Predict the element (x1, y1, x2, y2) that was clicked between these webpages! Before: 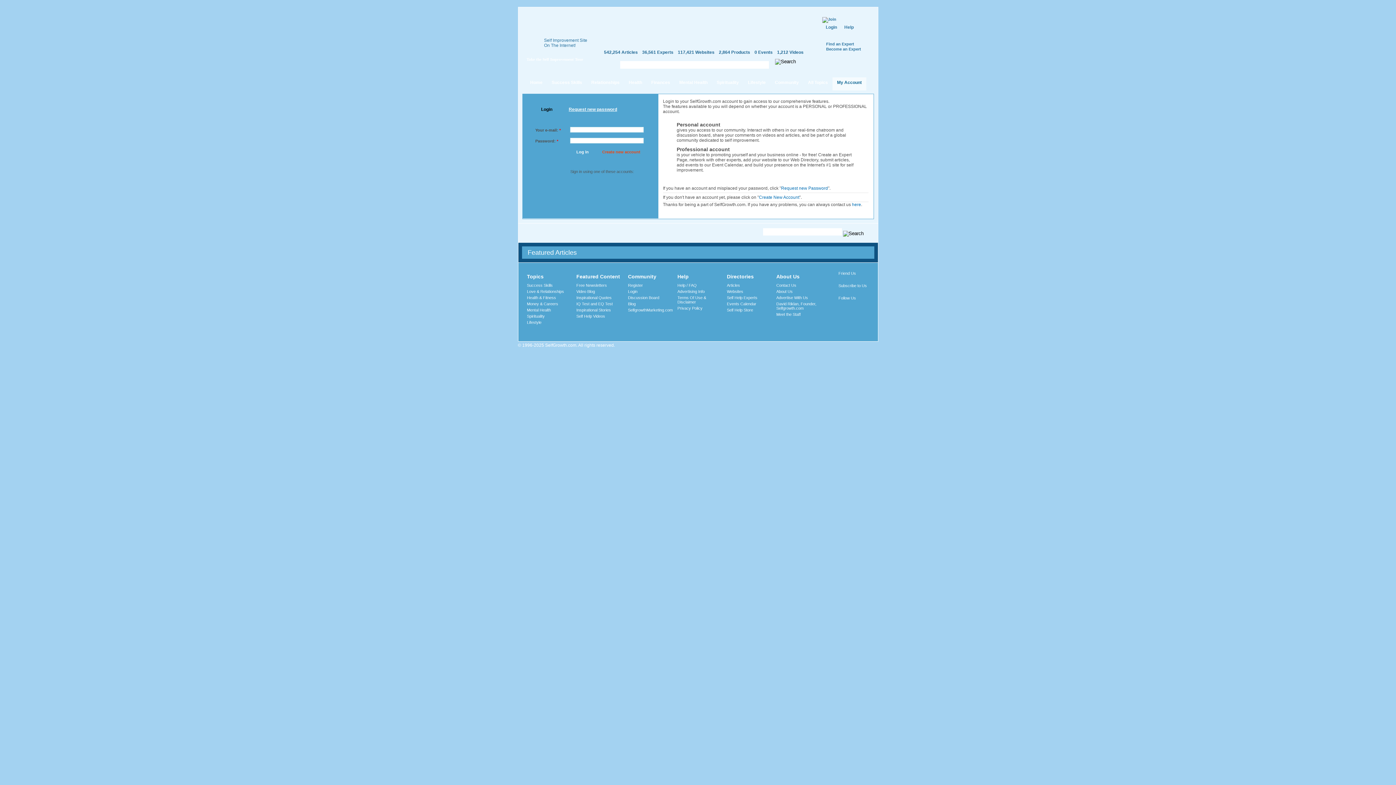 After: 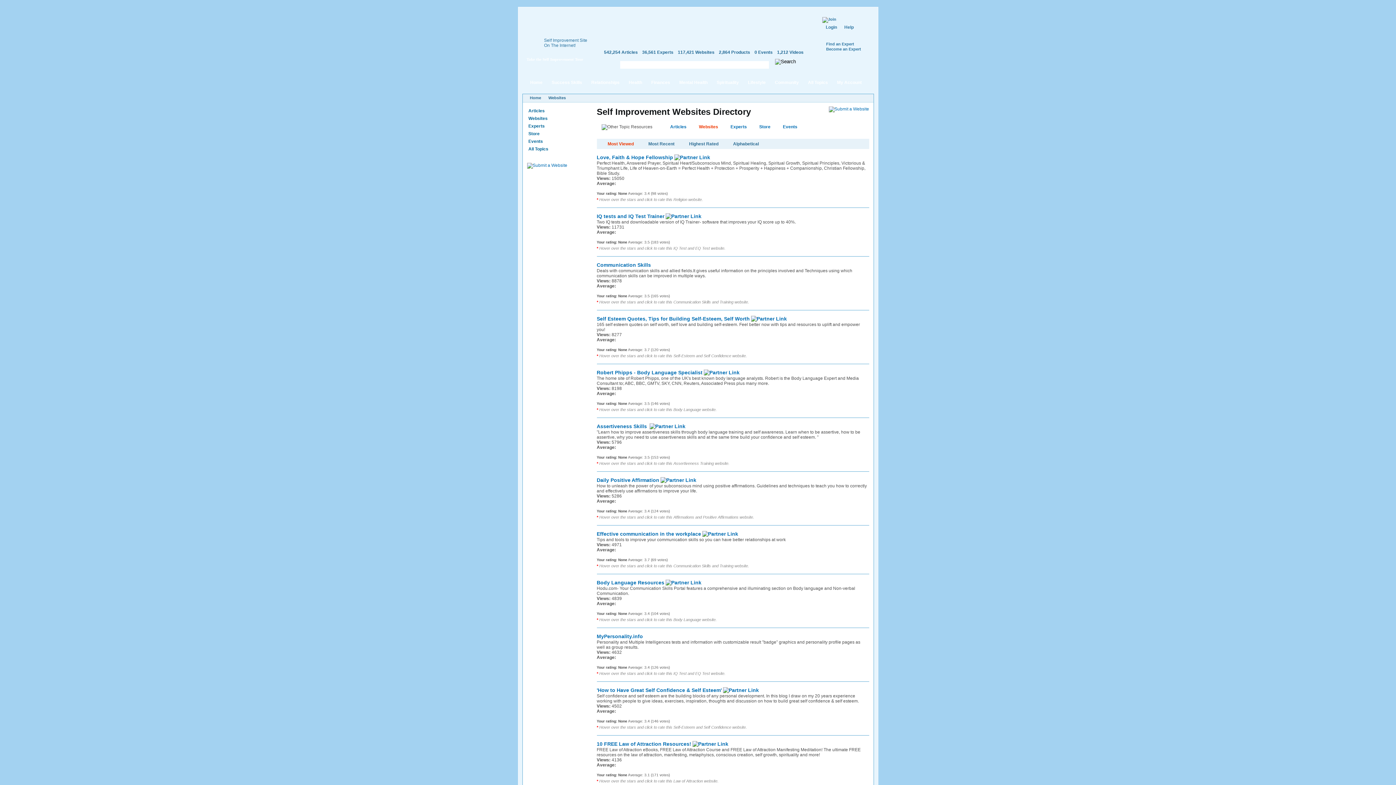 Action: label: 117,421 Websites bbox: (678, 49, 714, 54)